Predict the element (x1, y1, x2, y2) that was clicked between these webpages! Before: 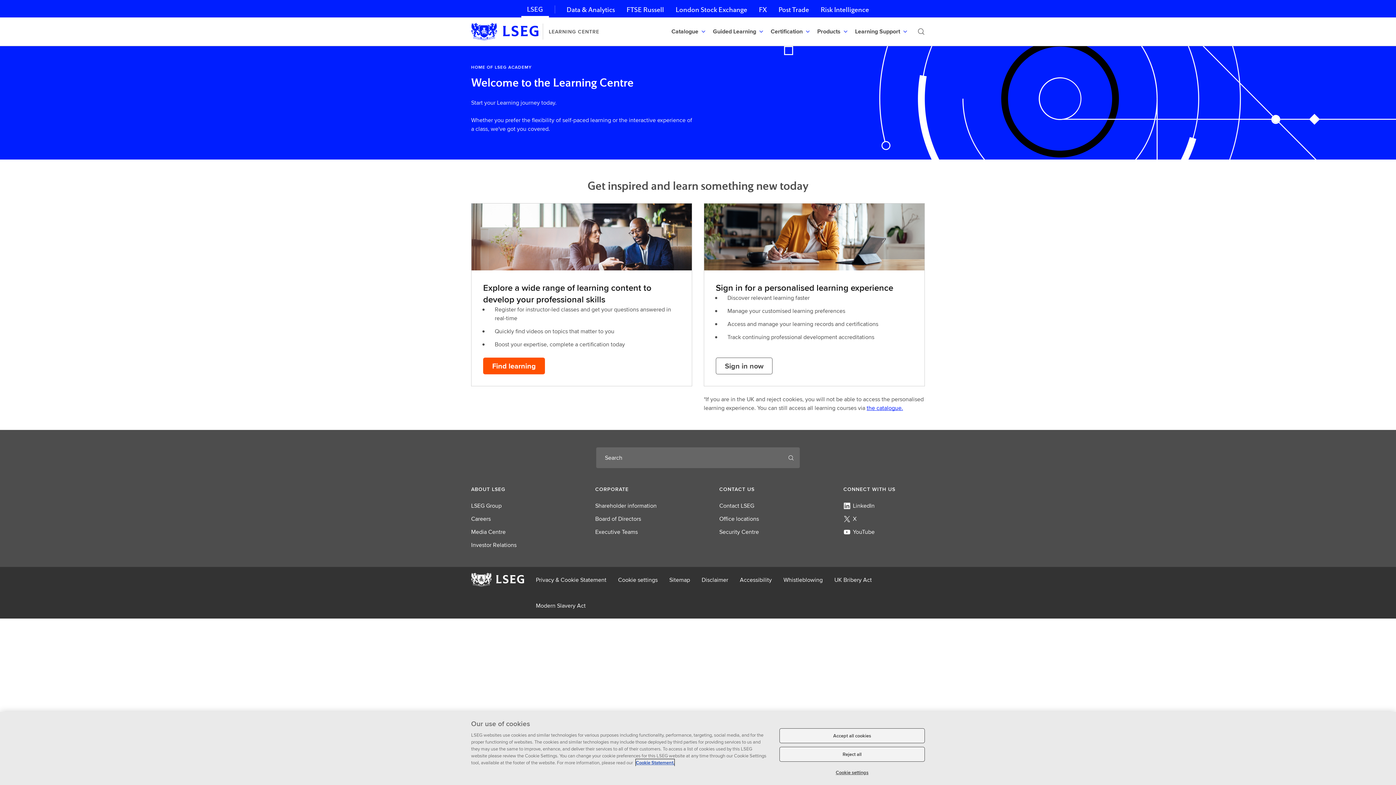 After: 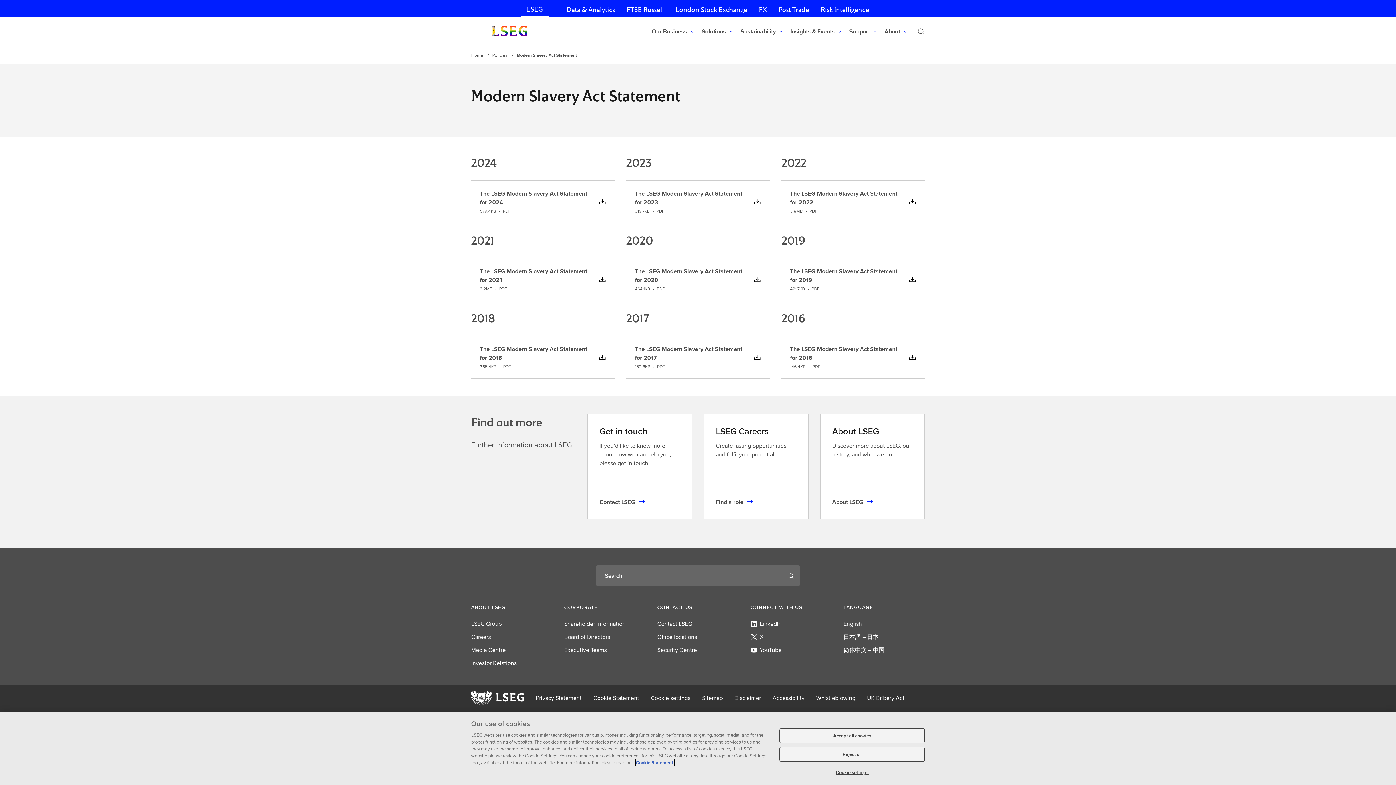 Action: bbox: (536, 601, 585, 610) label: Modern Slavery Act